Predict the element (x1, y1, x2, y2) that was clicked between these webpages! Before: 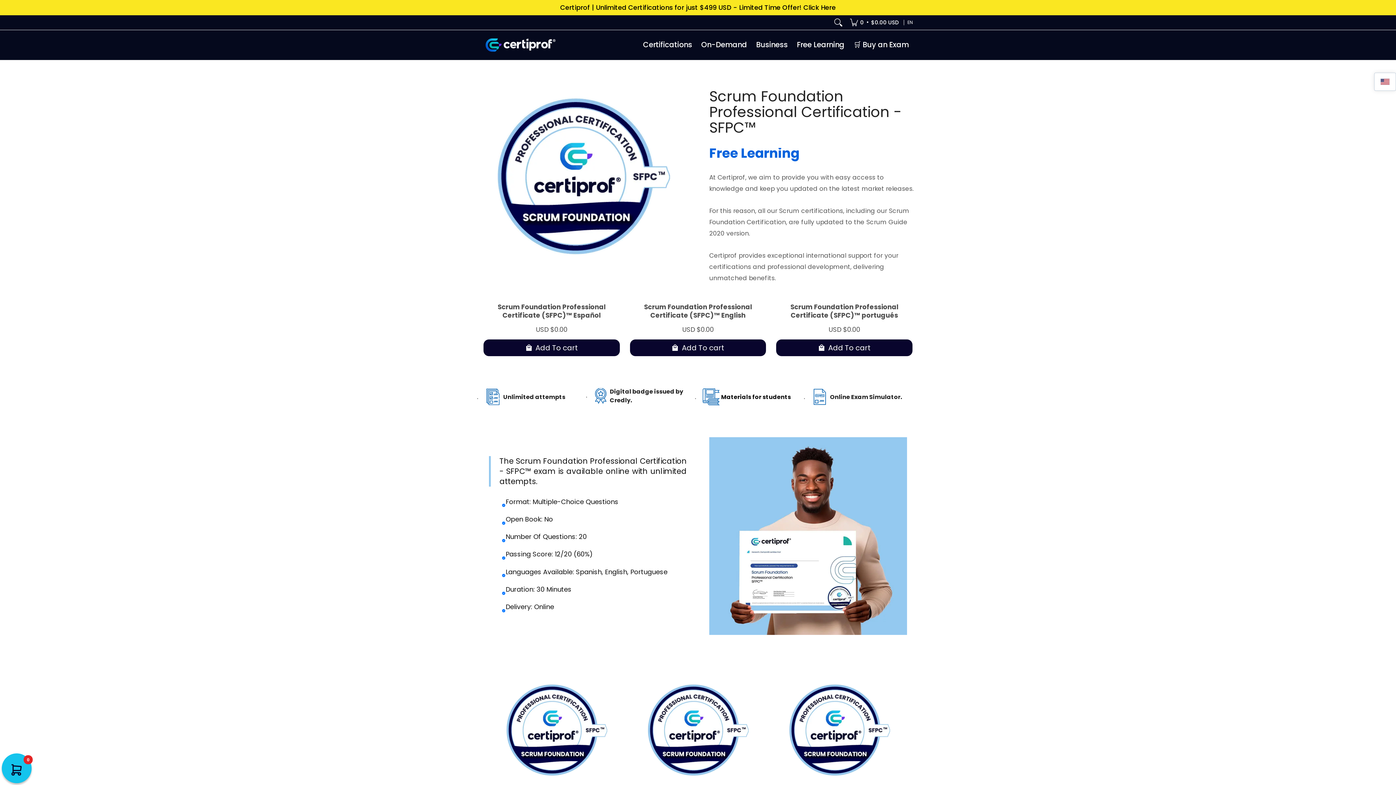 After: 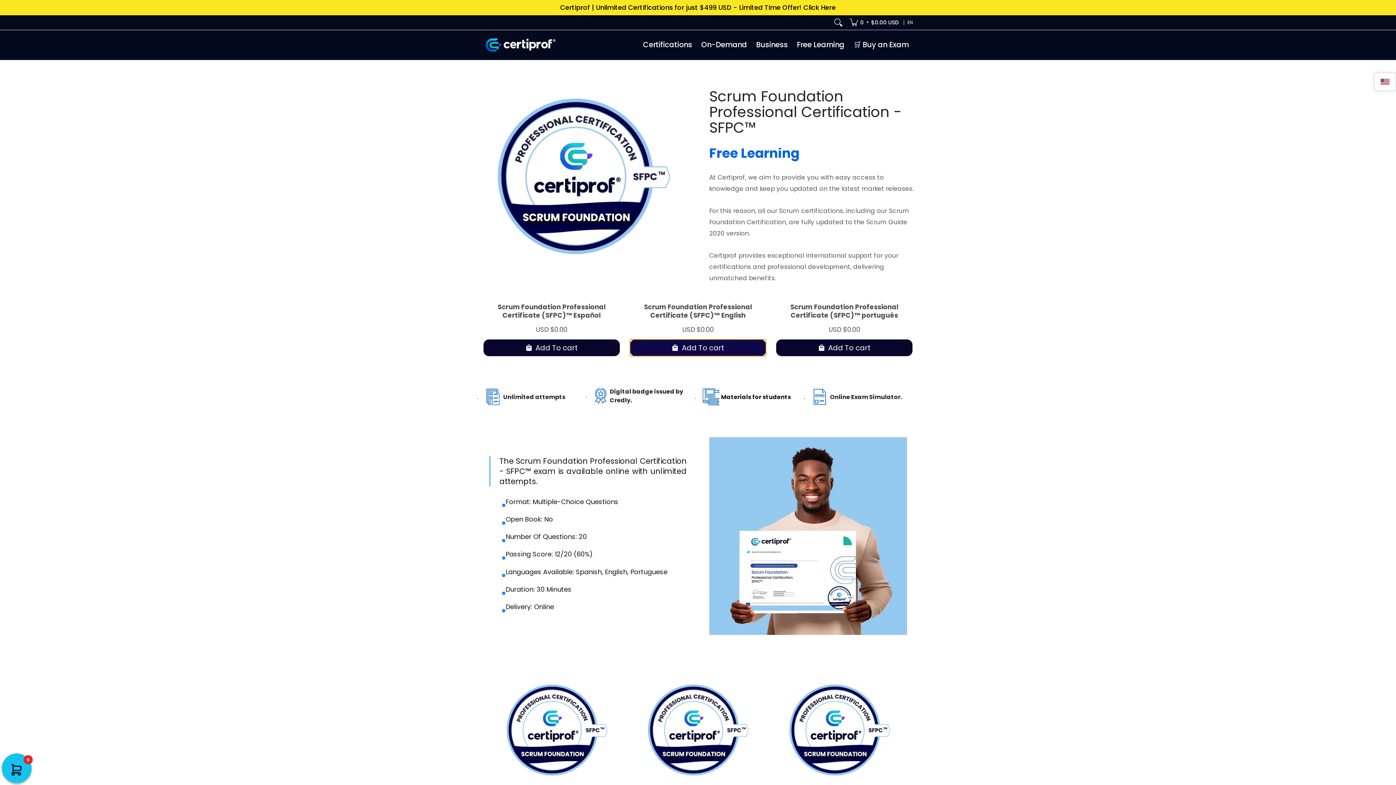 Action: label: Add To cart bbox: (630, 339, 766, 356)